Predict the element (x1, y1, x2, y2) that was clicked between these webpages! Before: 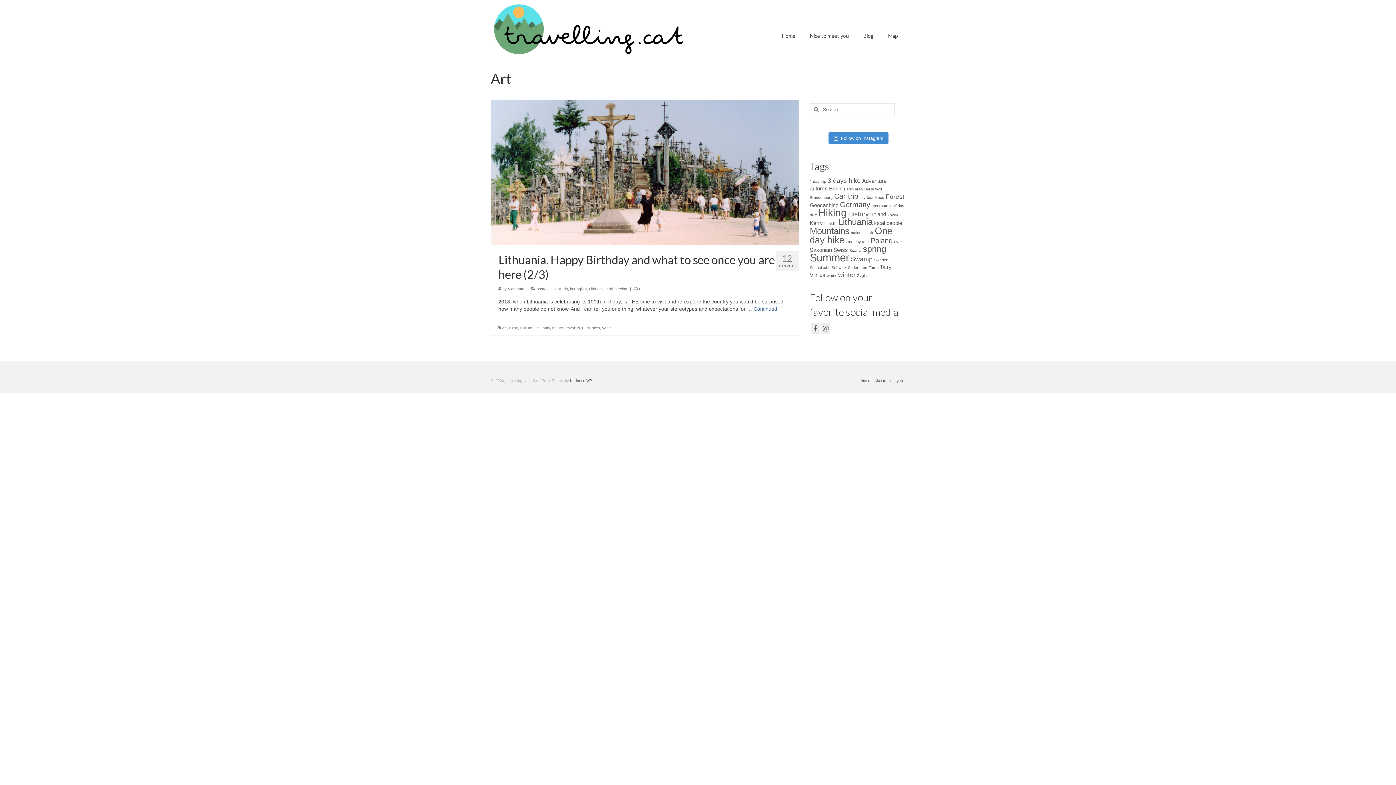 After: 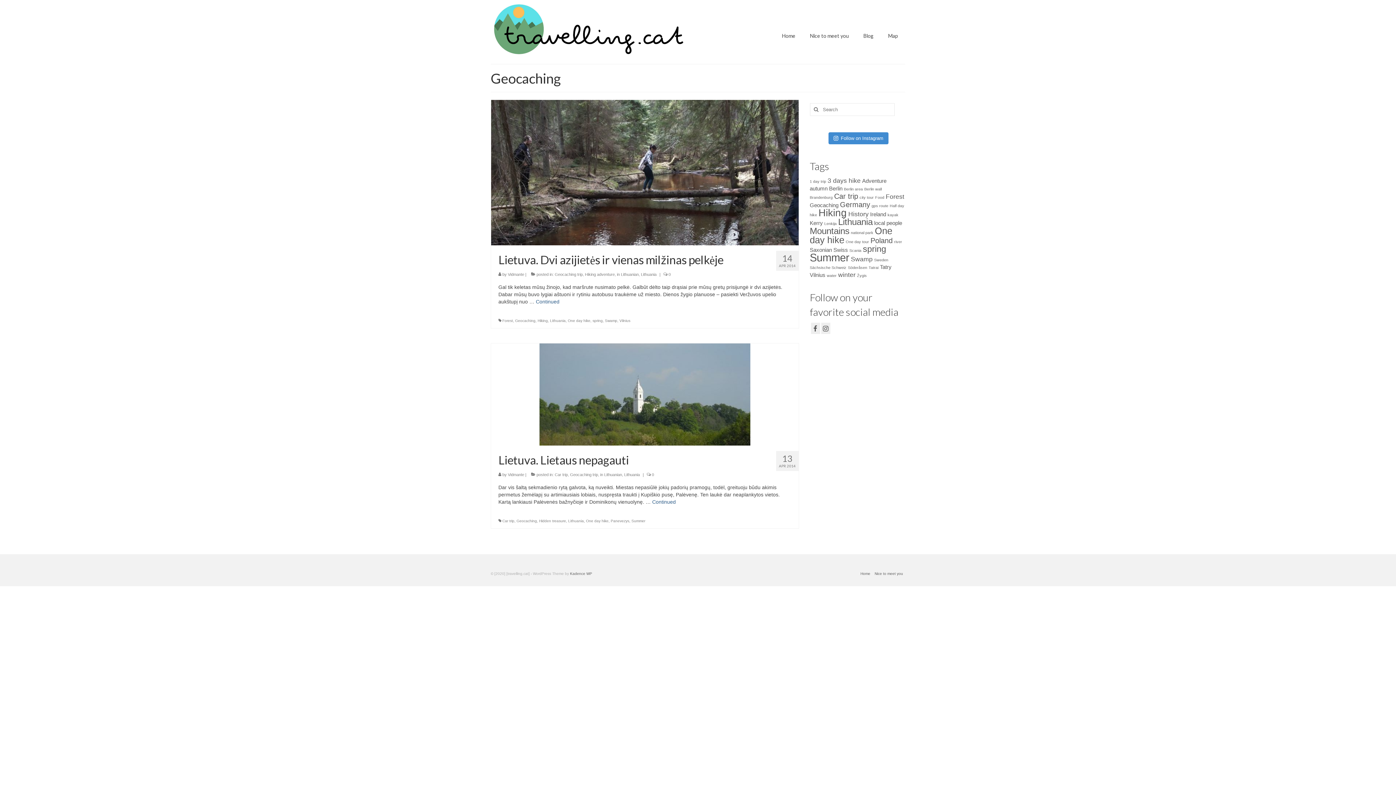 Action: bbox: (810, 202, 838, 208) label: Geocaching (2 items)